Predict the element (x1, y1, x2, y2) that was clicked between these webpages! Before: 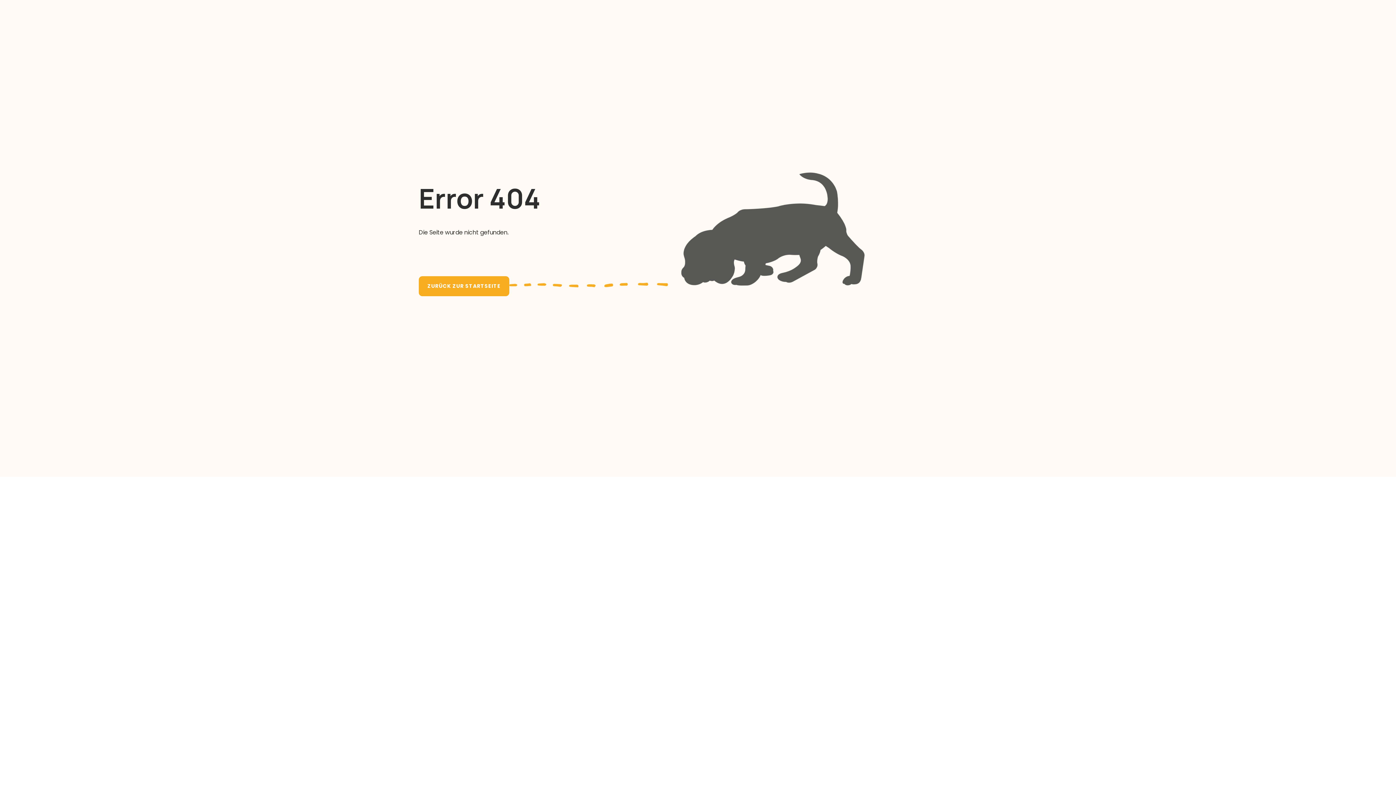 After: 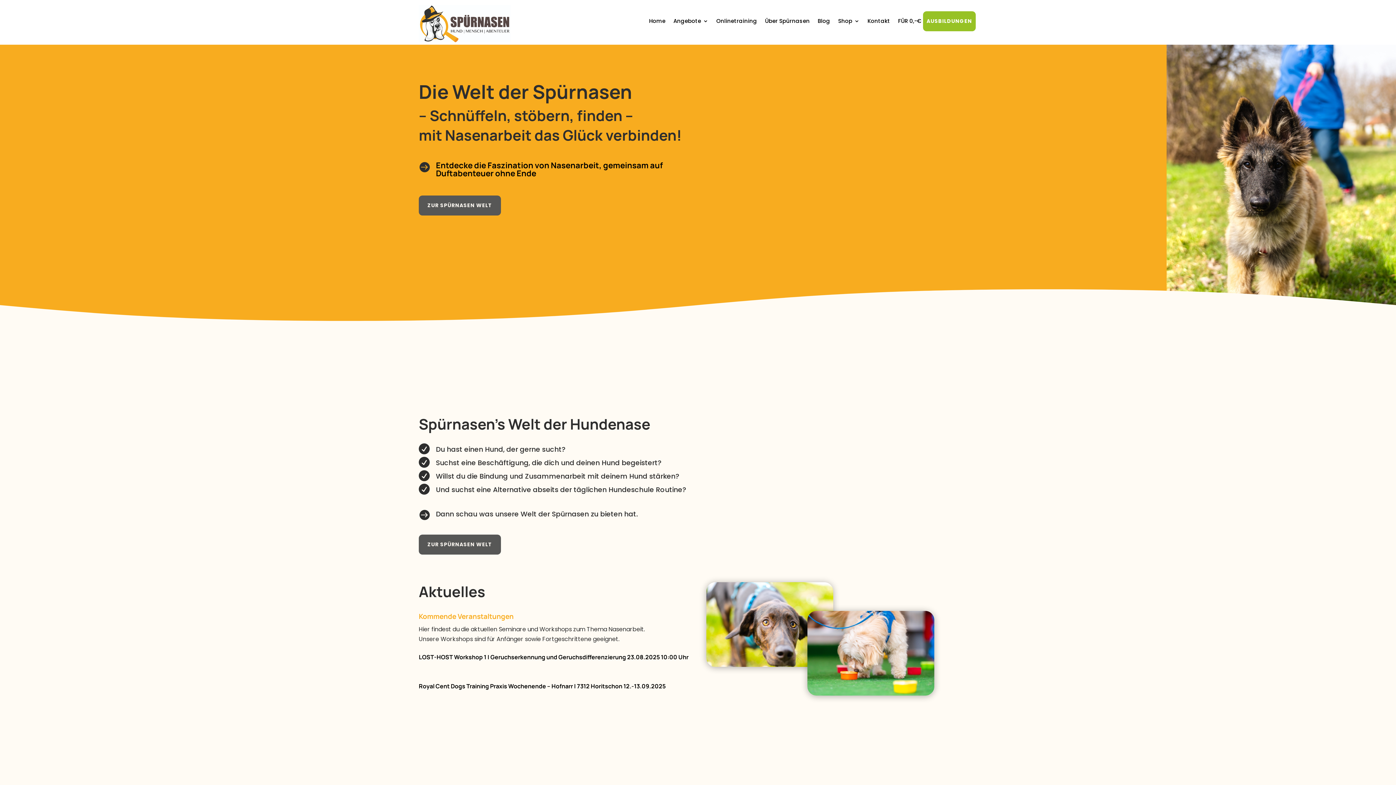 Action: bbox: (418, 276, 509, 296) label: ZURÜCK ZUR STARTSEITE